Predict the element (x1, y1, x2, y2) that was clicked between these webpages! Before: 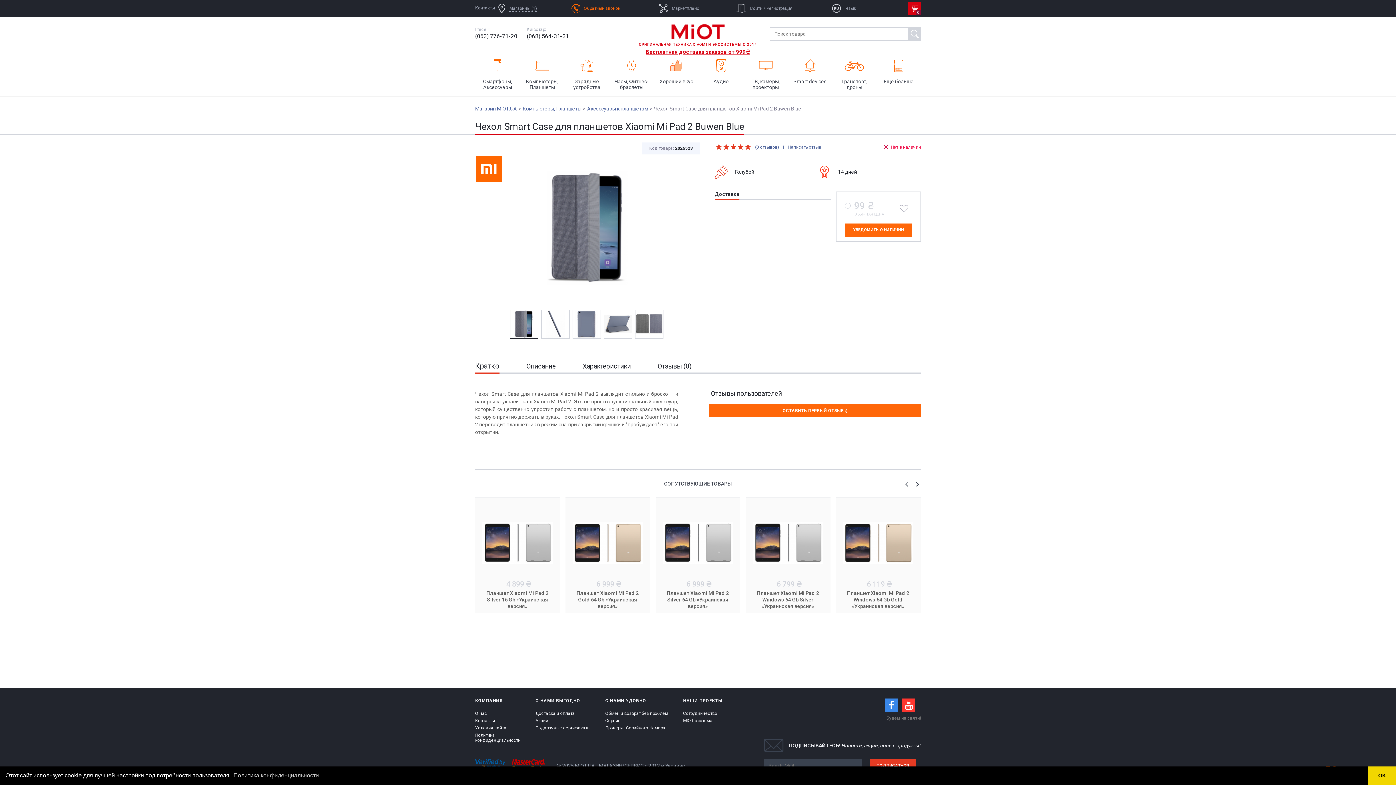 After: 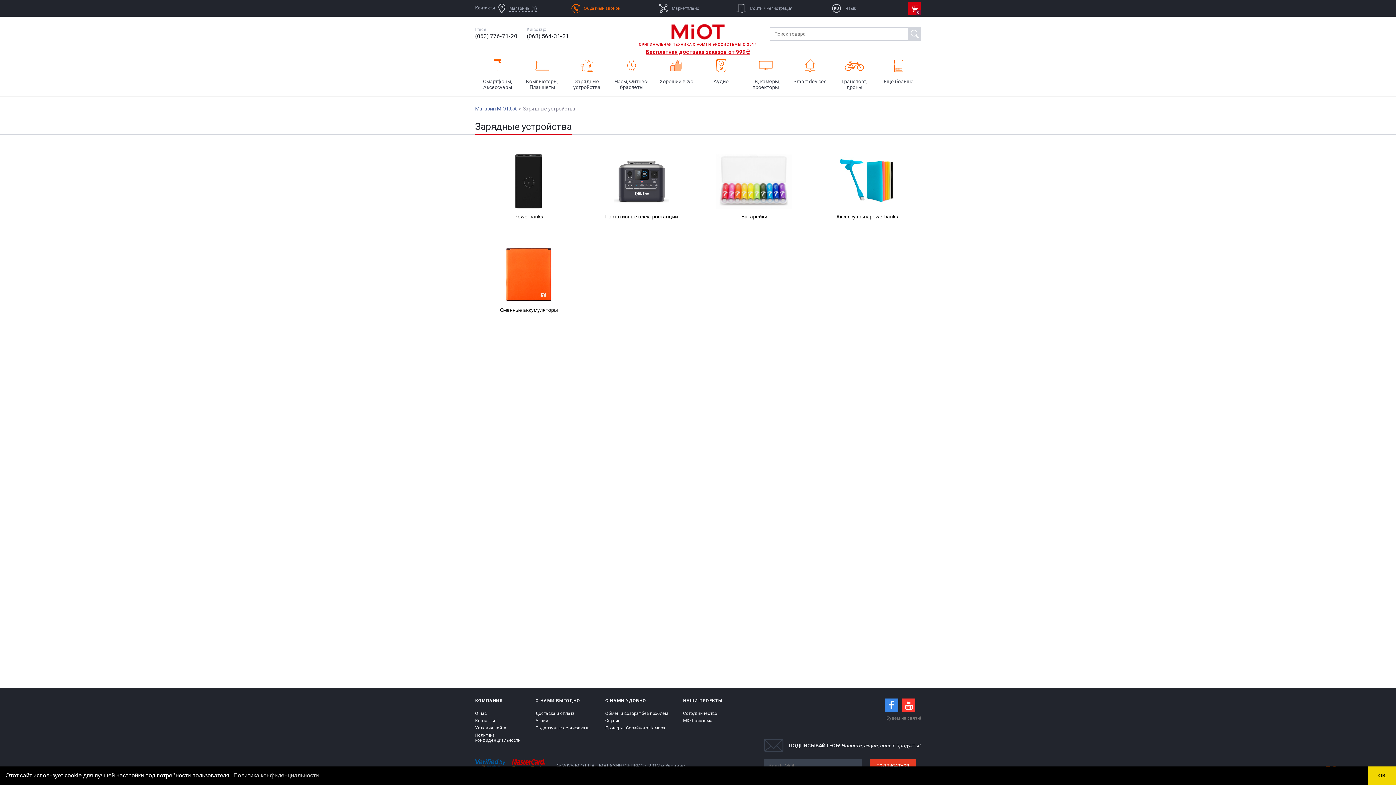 Action: bbox: (564, 56, 609, 96) label: Зарядные устройства